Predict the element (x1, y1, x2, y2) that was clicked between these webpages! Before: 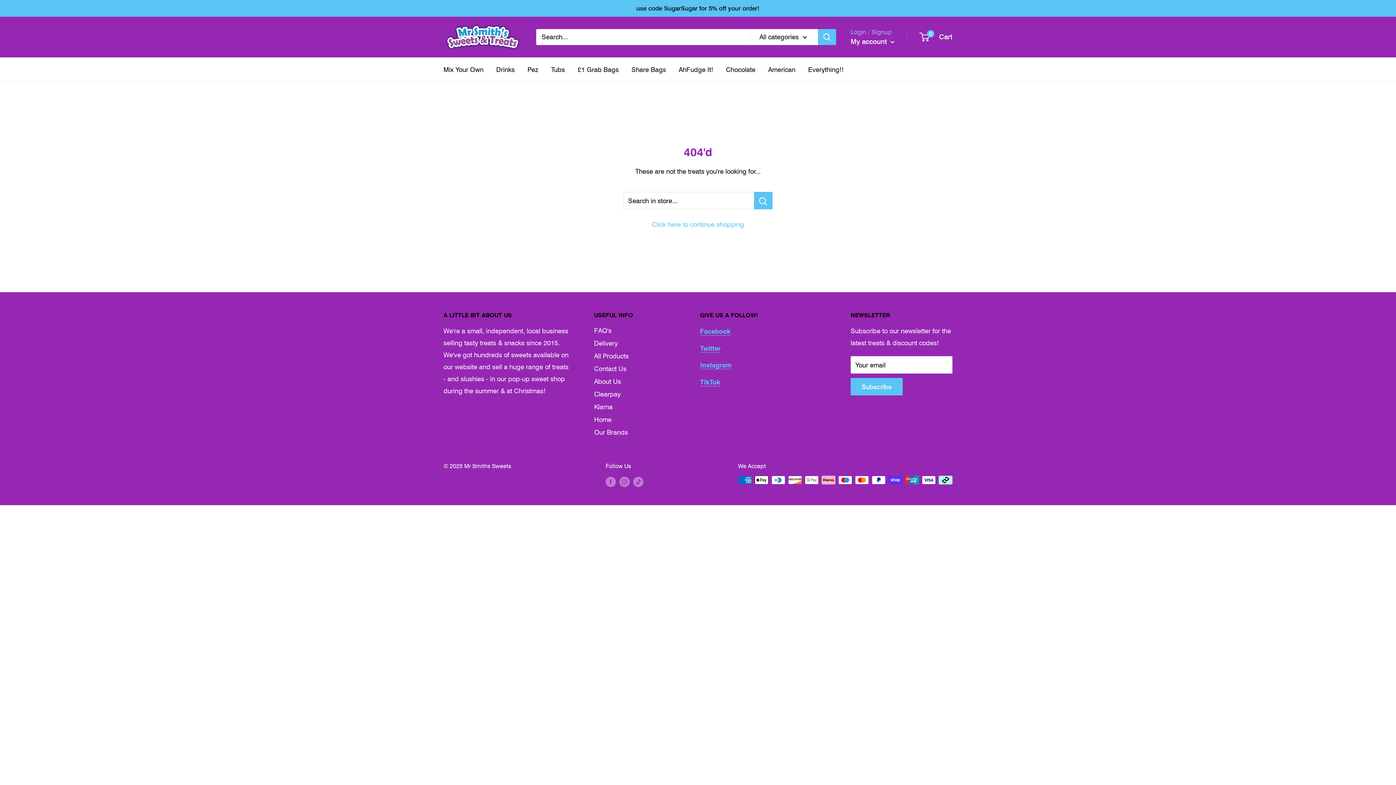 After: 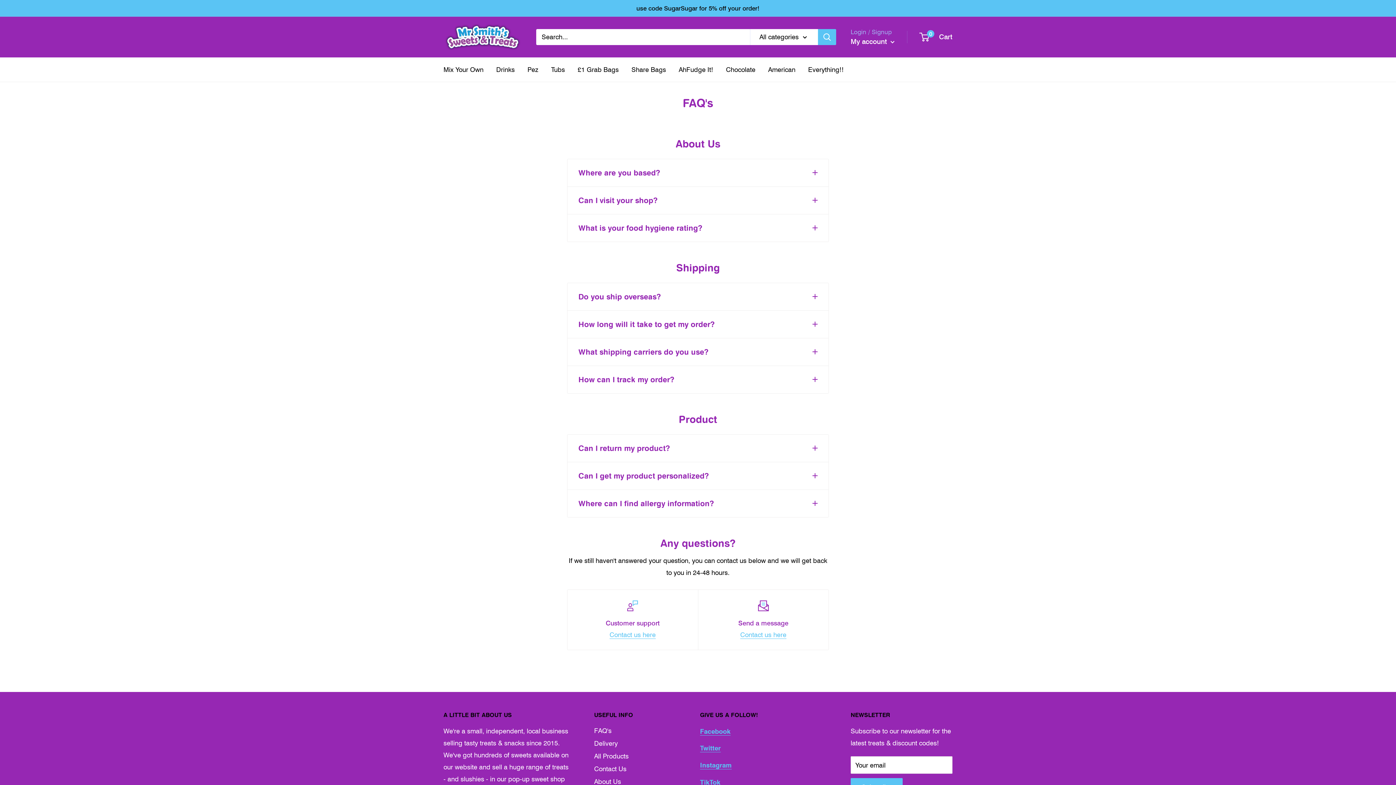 Action: label: FAQ's bbox: (594, 324, 674, 337)